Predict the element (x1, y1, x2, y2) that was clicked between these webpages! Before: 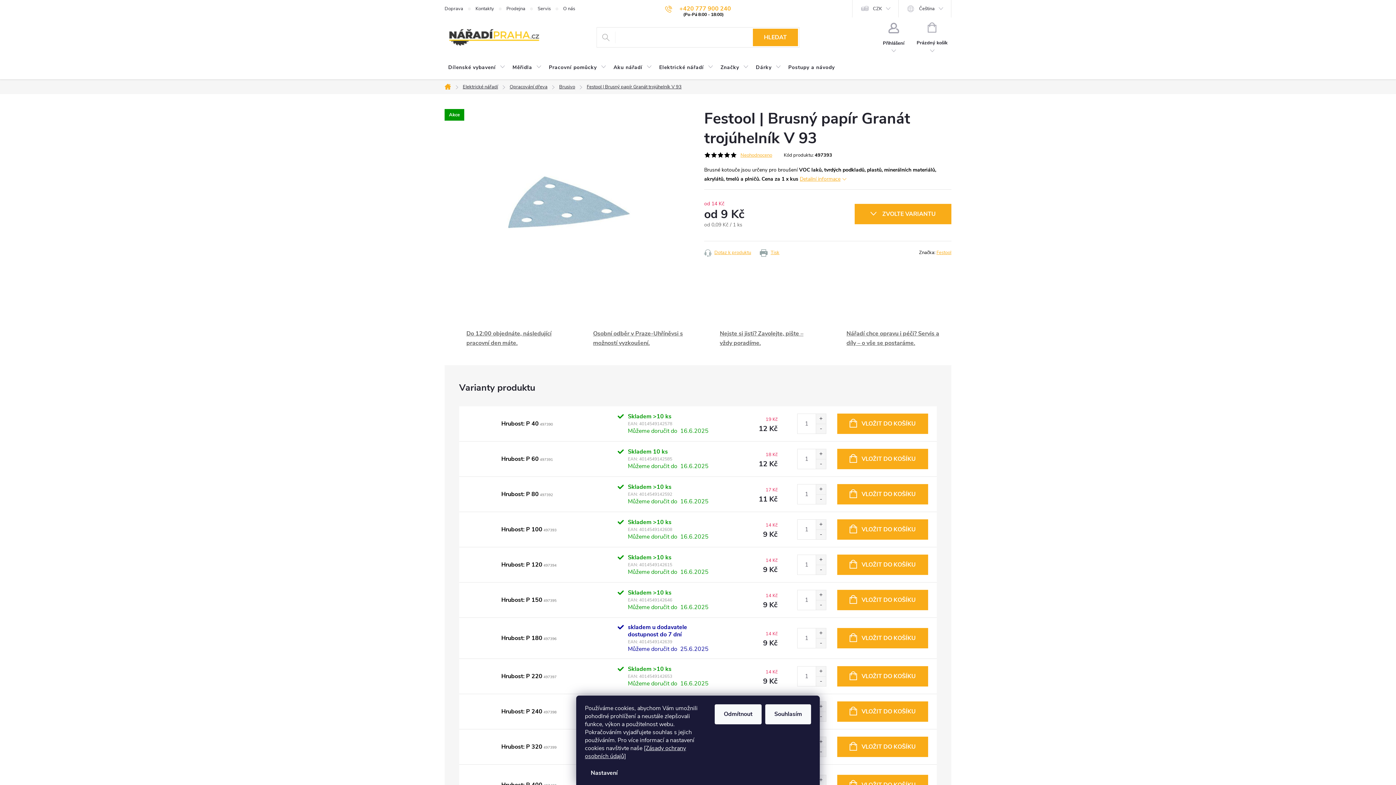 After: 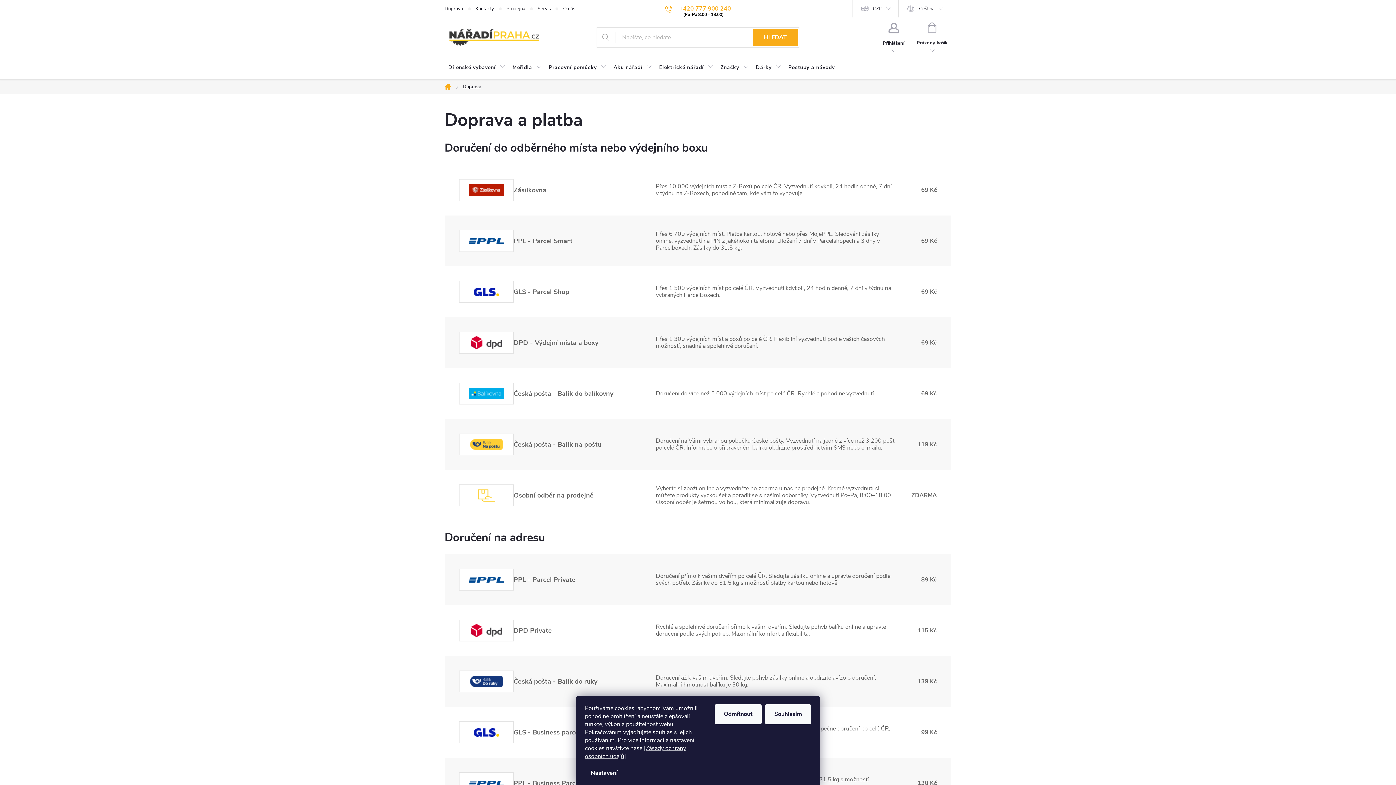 Action: bbox: (444, 0, 475, 17) label: Doprava